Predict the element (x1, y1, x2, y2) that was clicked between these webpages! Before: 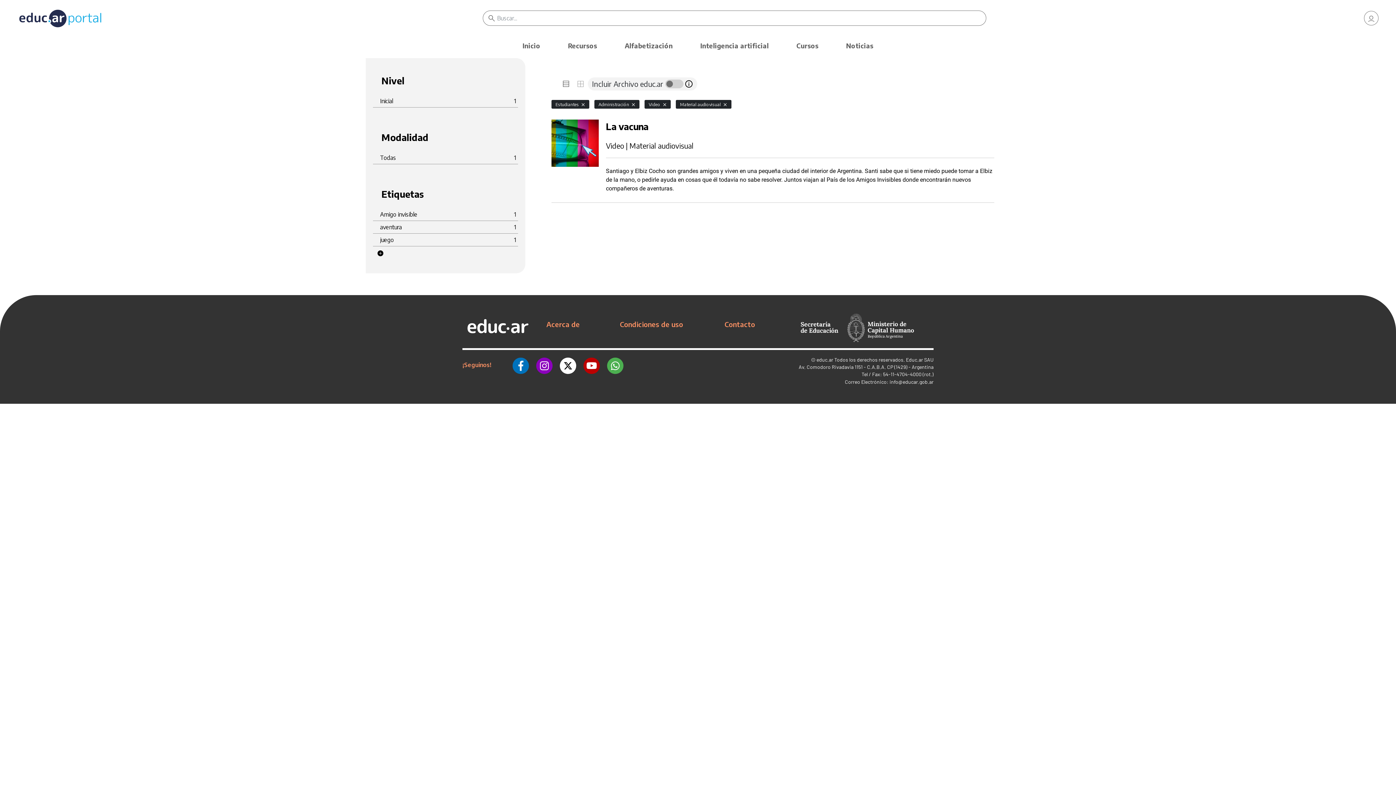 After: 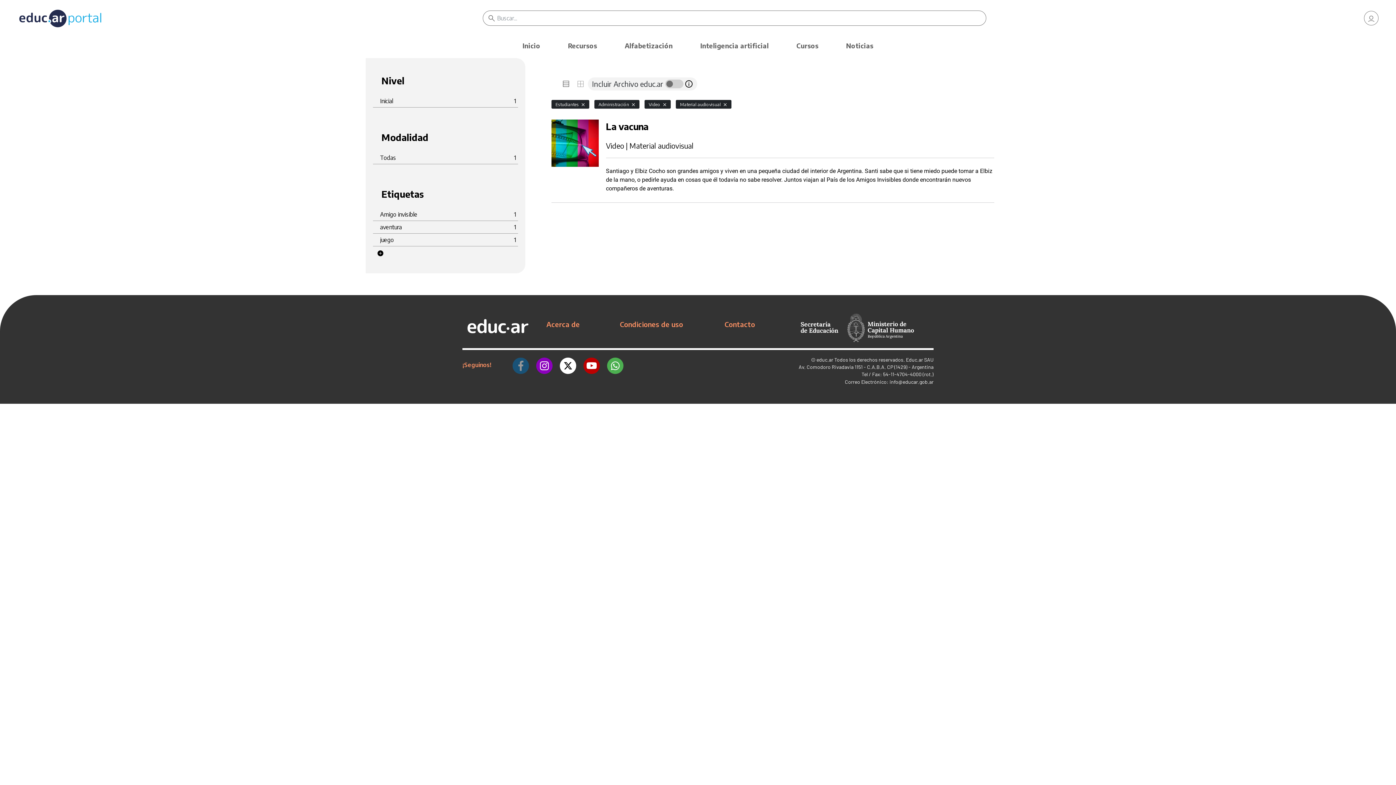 Action: bbox: (512, 356, 529, 374)